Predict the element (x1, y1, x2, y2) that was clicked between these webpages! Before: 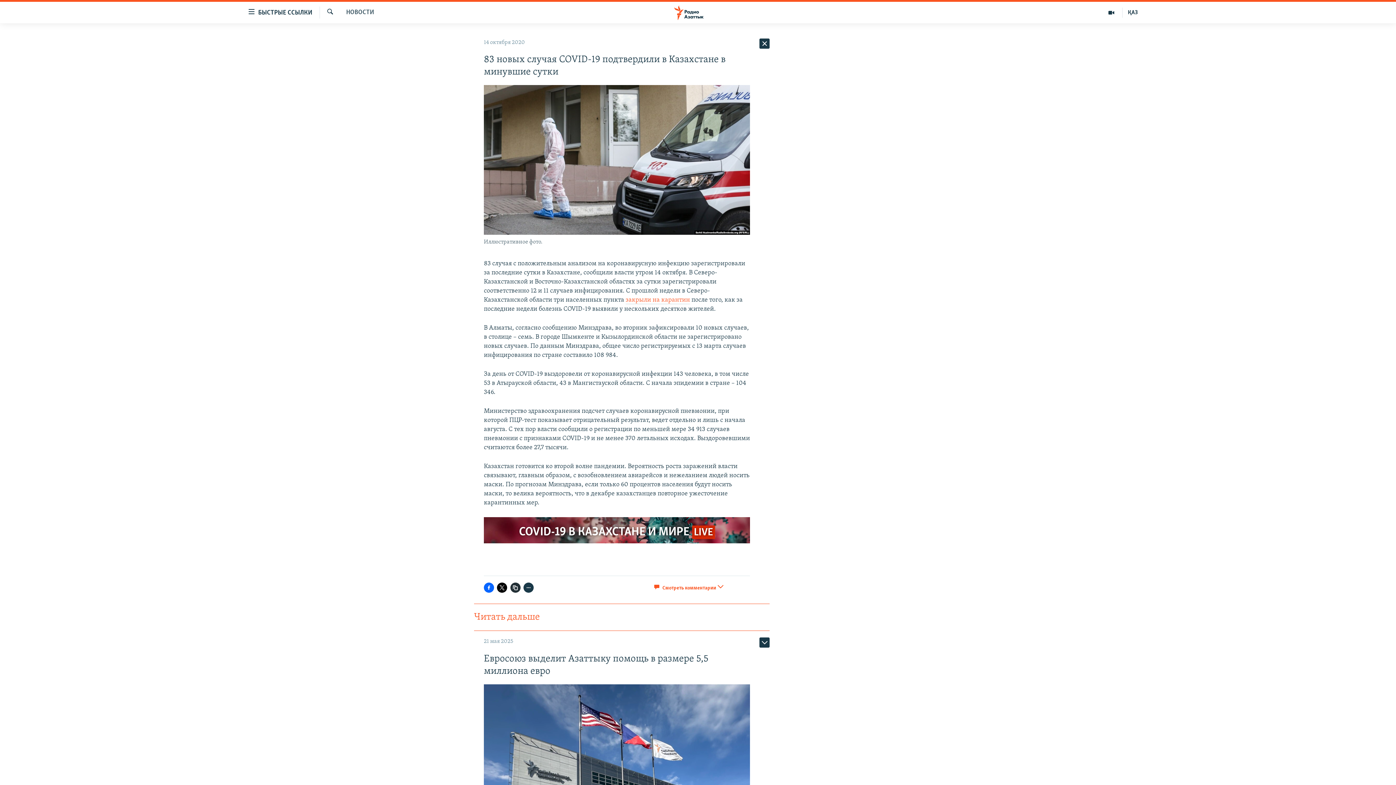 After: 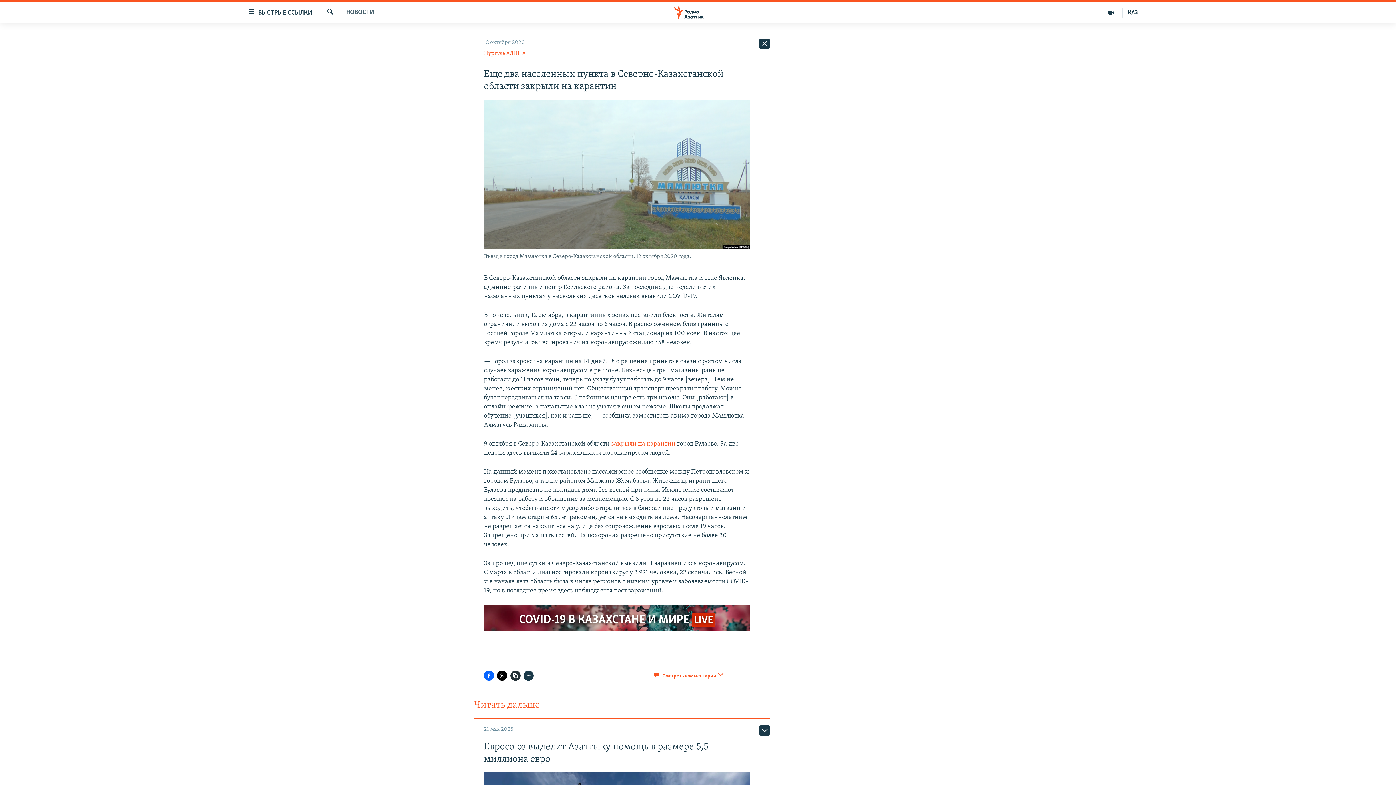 Action: label: закрыли на карантин bbox: (625, 296, 690, 304)